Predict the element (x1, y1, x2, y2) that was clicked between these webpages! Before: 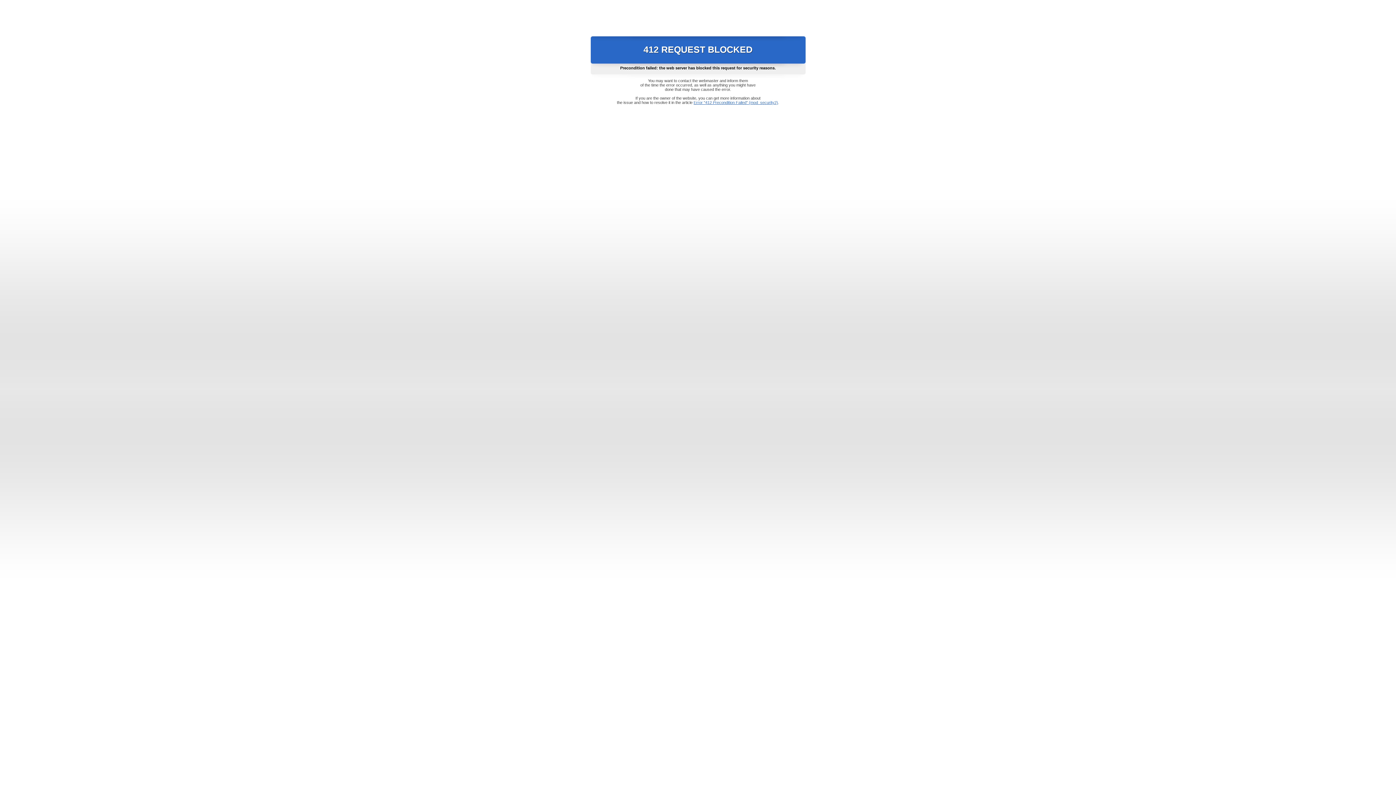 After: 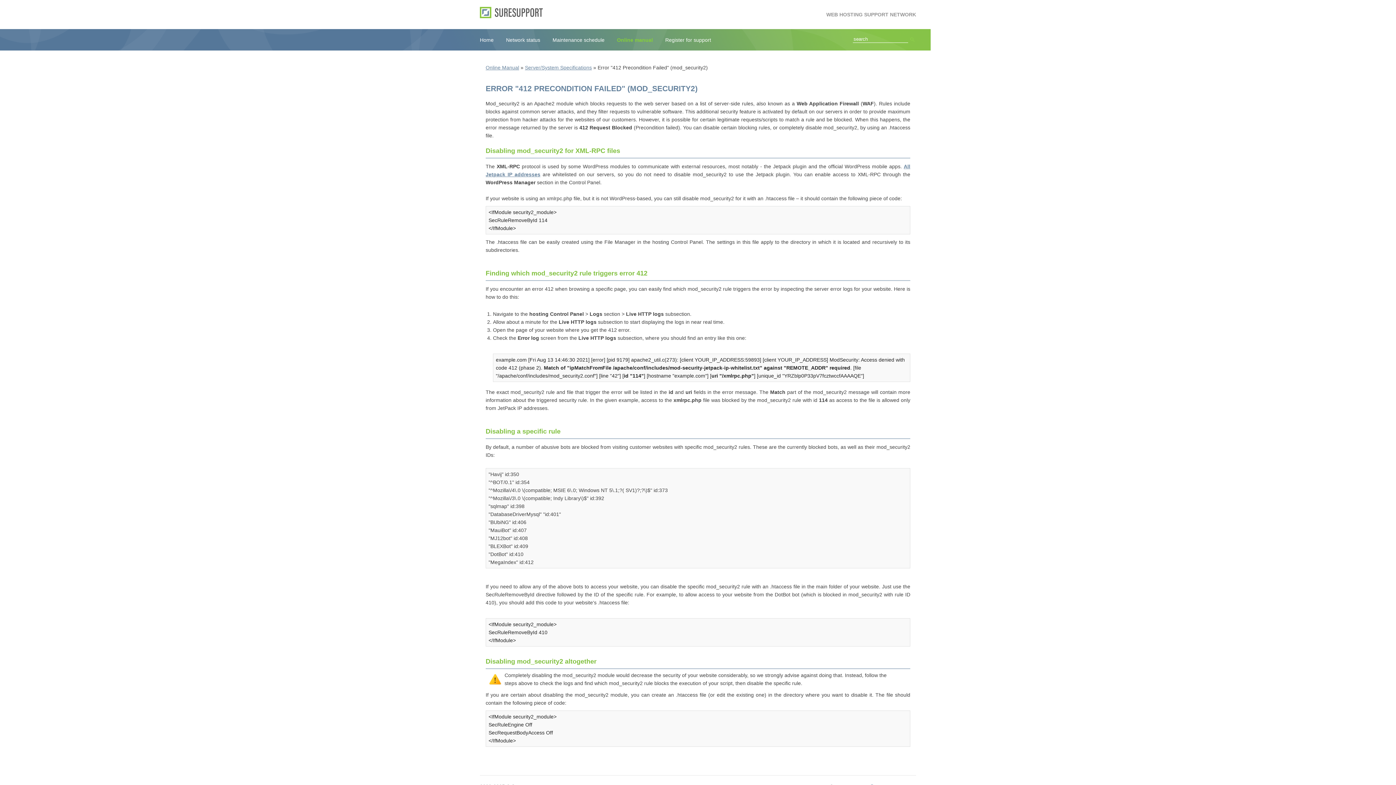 Action: label: Error "412 Precondition Failed" (mod_security2) bbox: (693, 100, 778, 104)